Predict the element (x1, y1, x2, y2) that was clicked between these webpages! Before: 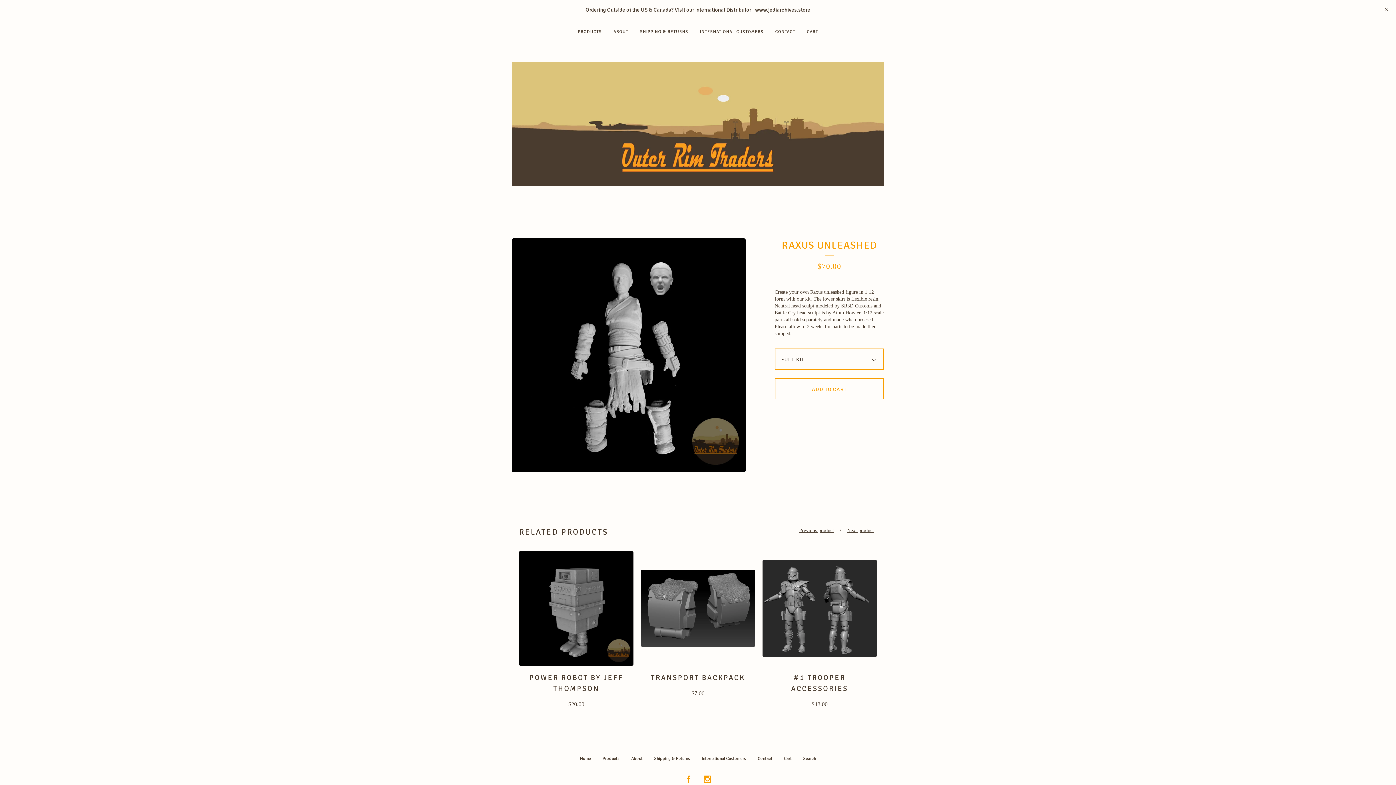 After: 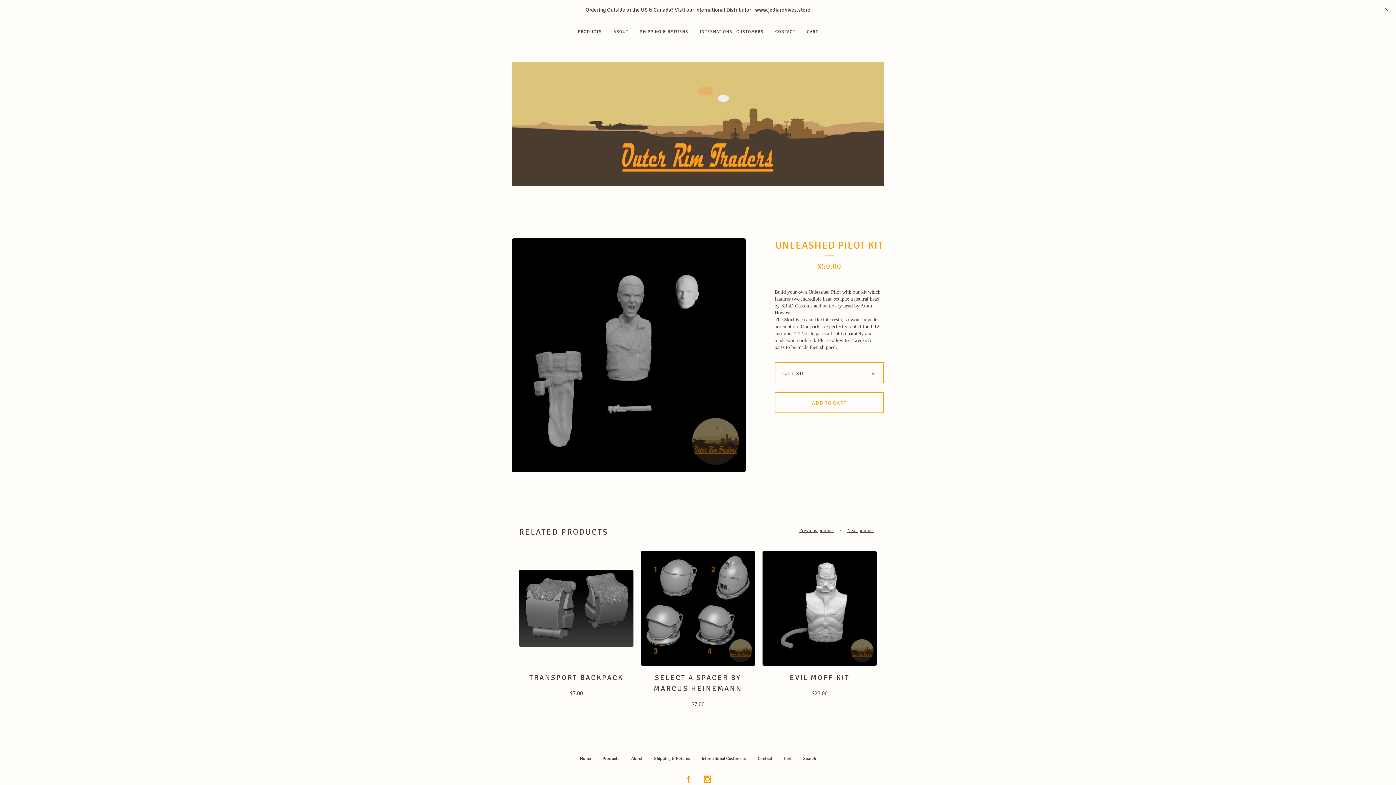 Action: bbox: (844, 525, 877, 536) label: Next product